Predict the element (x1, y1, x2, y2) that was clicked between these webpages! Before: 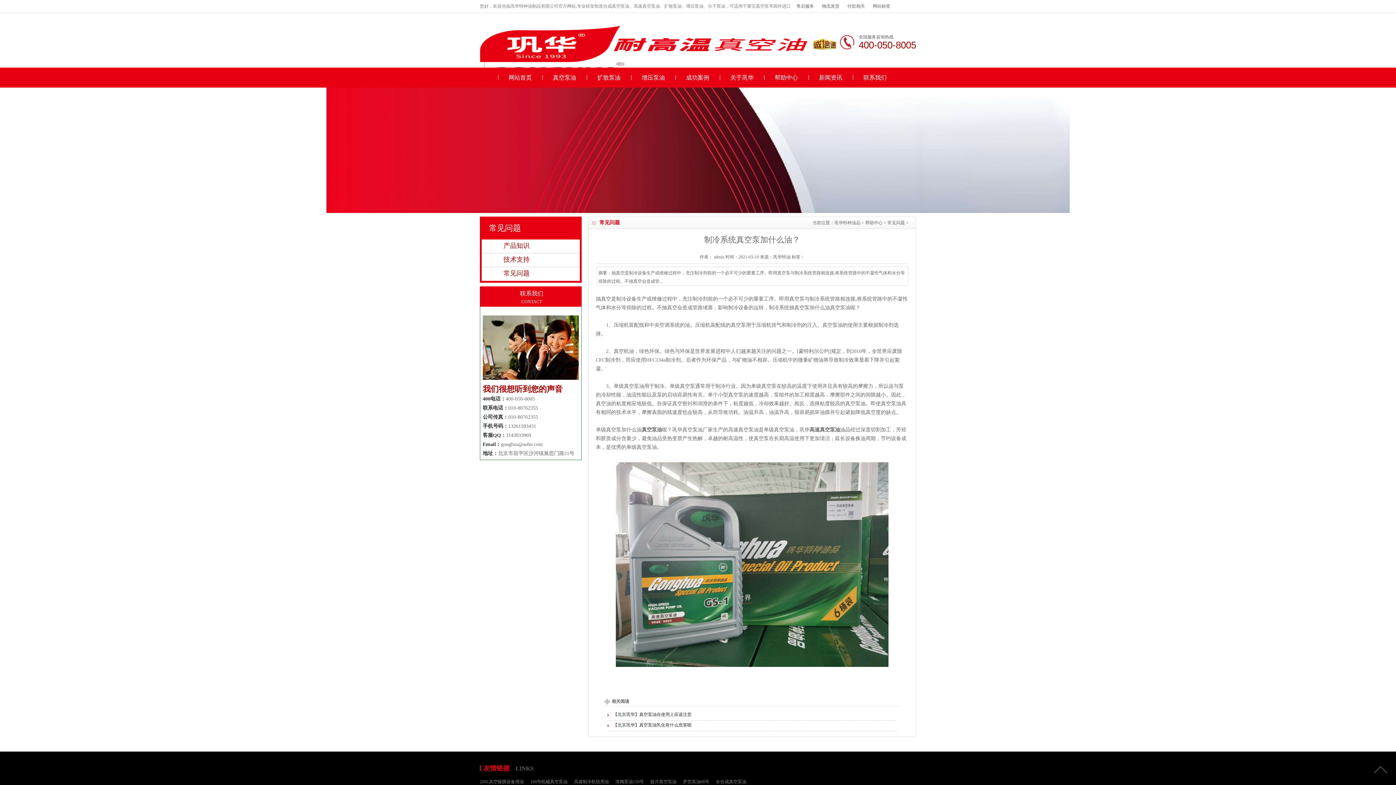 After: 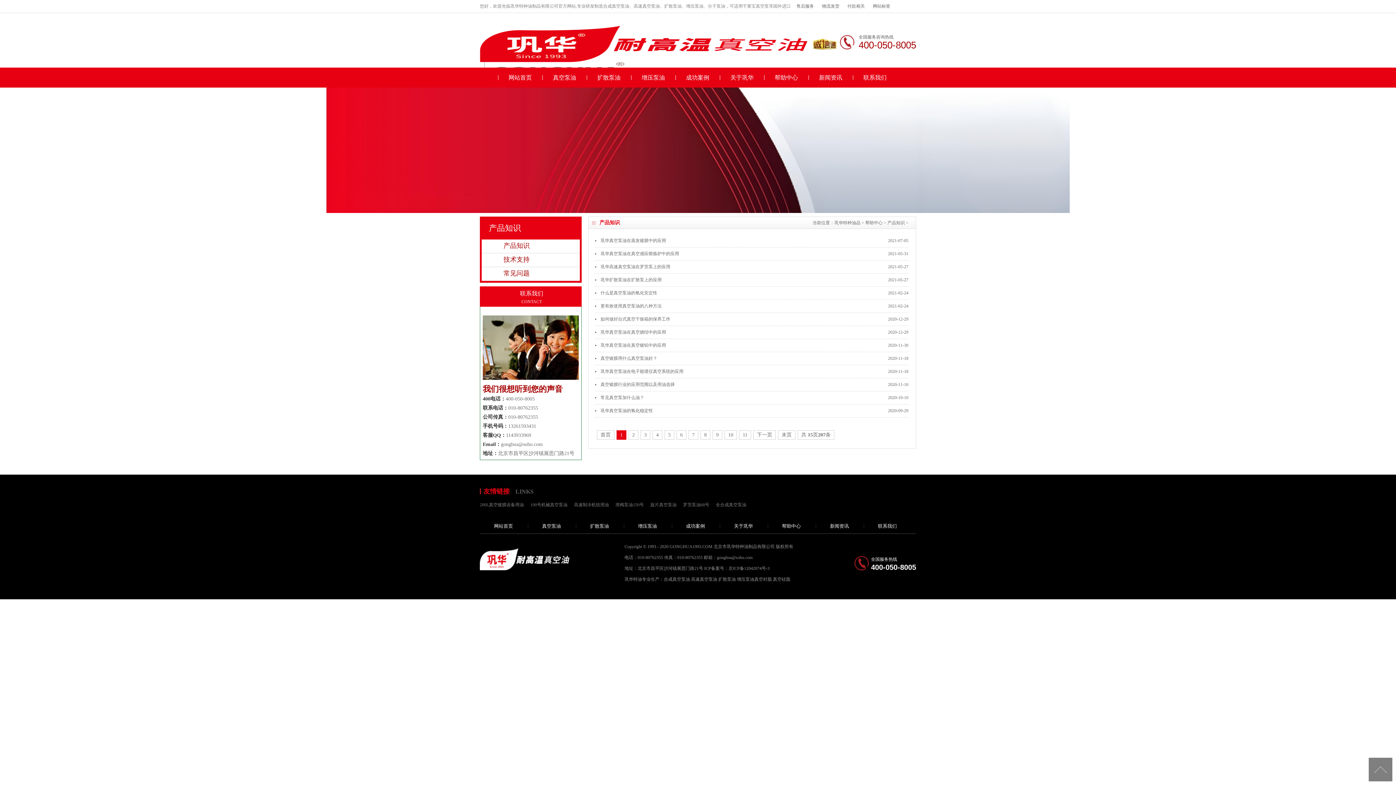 Action: label: 产品知识 bbox: (503, 242, 529, 249)